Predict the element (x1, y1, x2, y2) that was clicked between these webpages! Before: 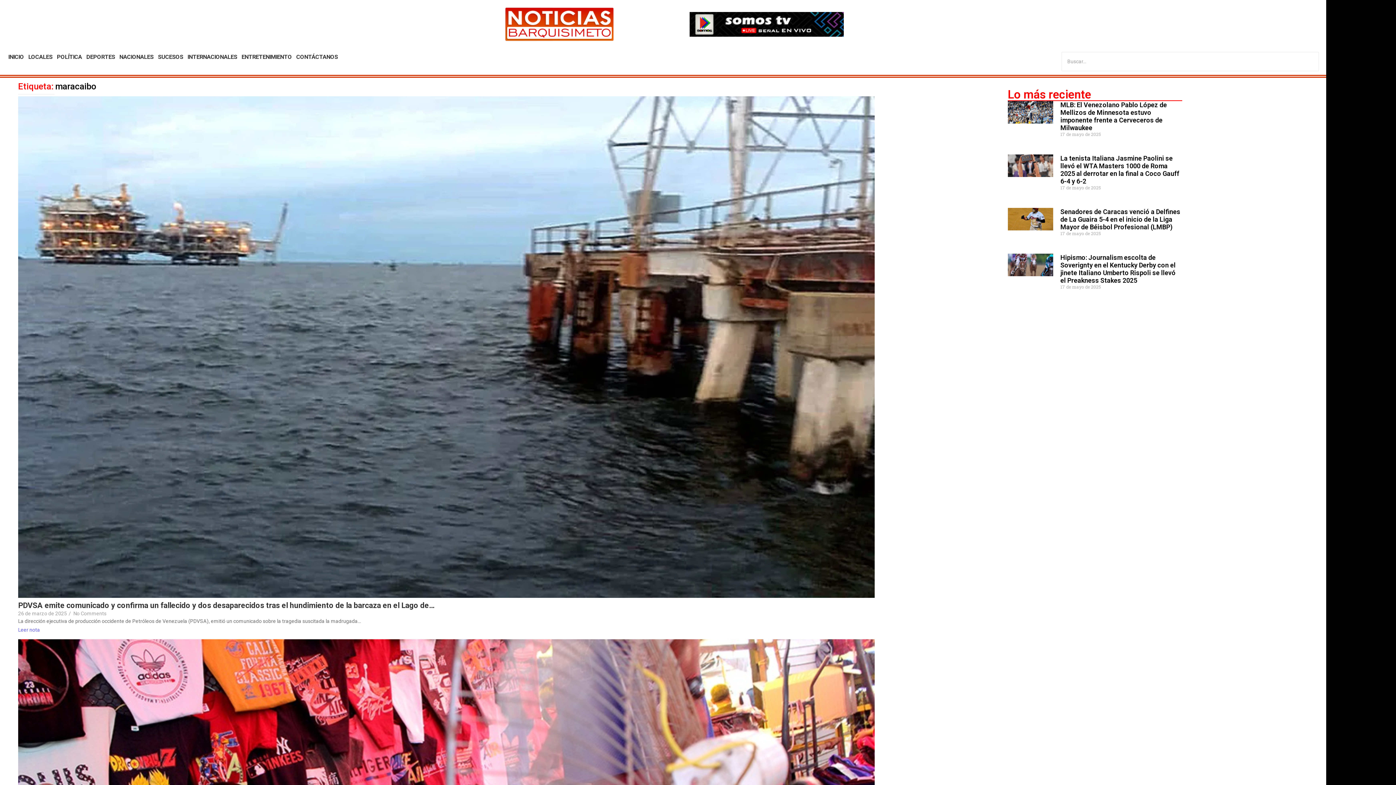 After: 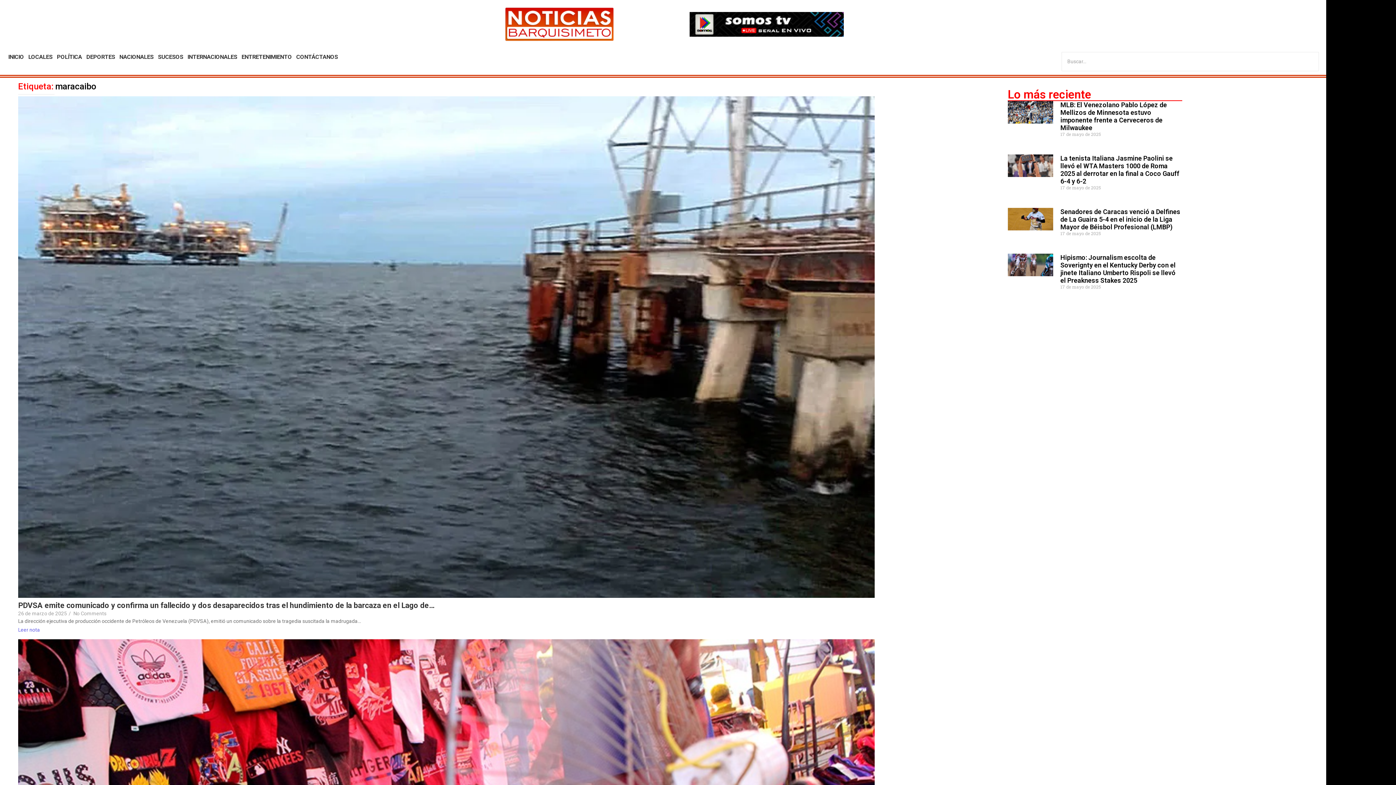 Action: bbox: (1060, 253, 1176, 284) label: Hipismo: Journalism escolta de Soverignty en el Kentucky Derby con el jinete Italiano Umberto Rispoli se llevó el Preakness Stakes 2025